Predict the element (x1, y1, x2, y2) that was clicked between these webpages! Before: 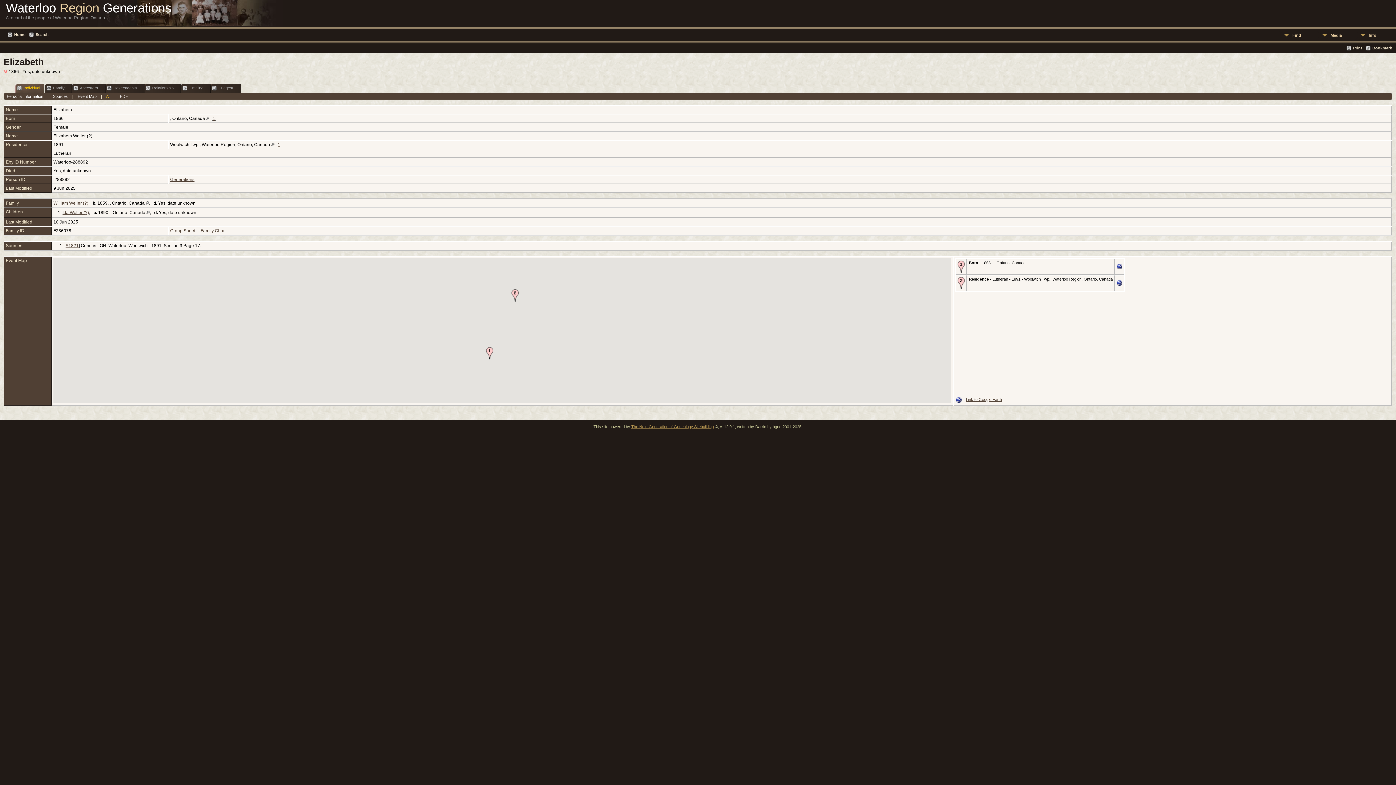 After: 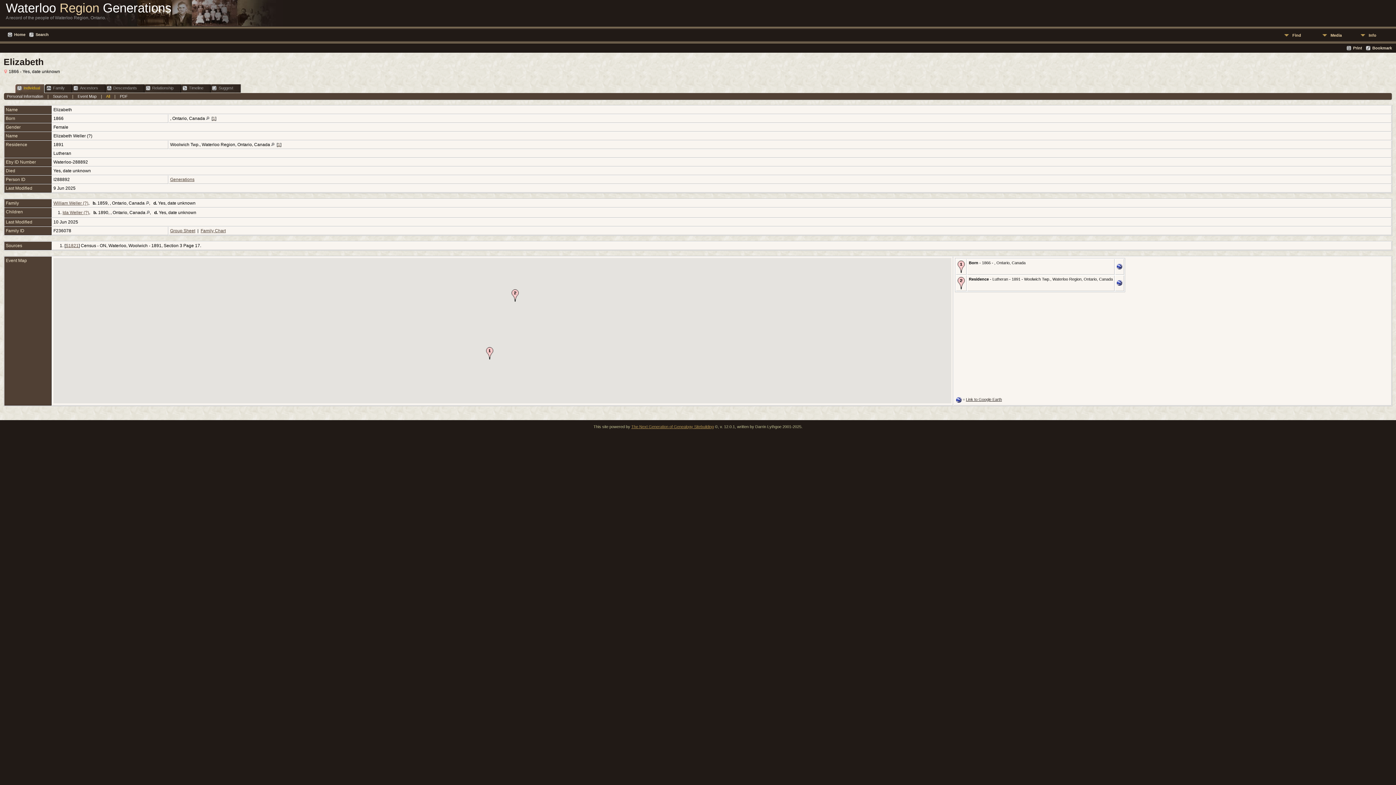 Action: bbox: (966, 397, 1002, 401) label: Link to Google Earth